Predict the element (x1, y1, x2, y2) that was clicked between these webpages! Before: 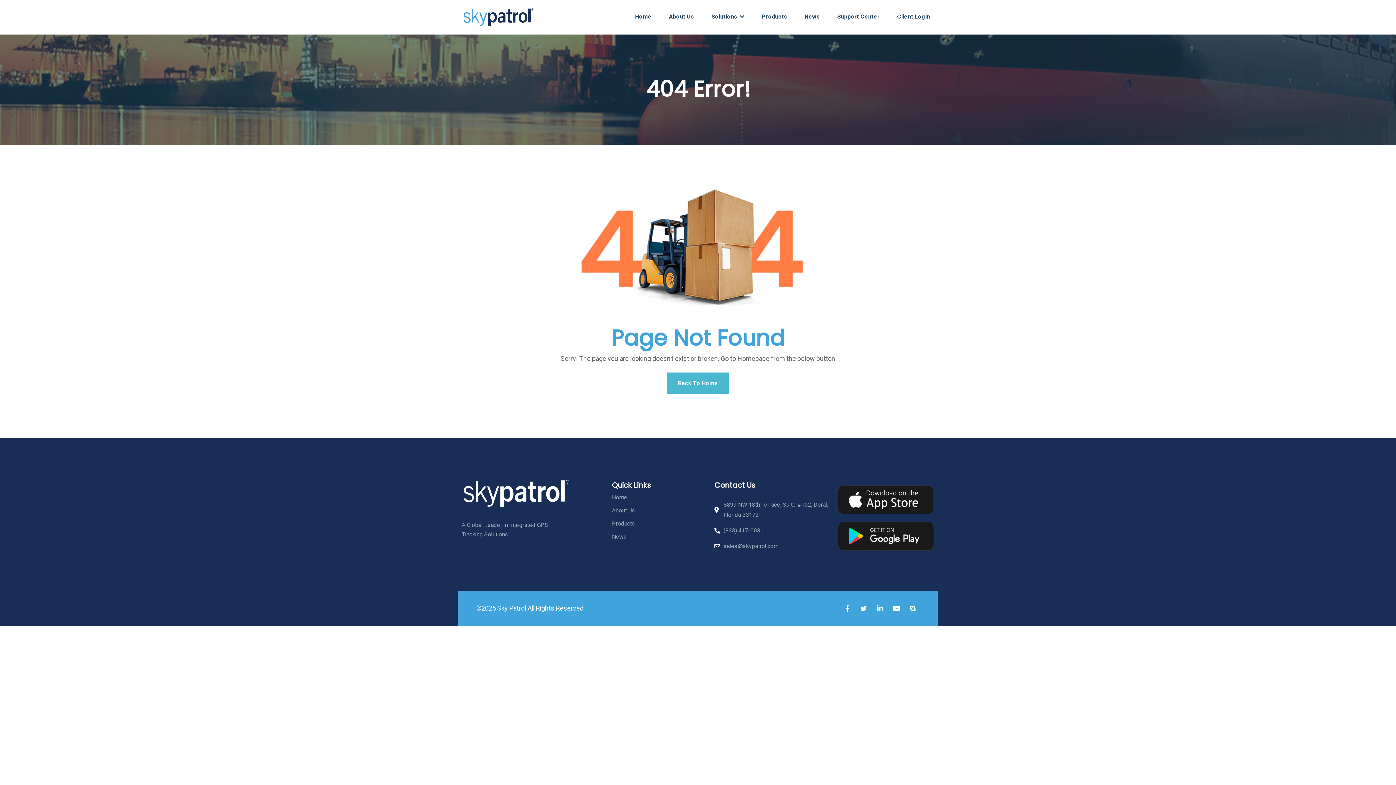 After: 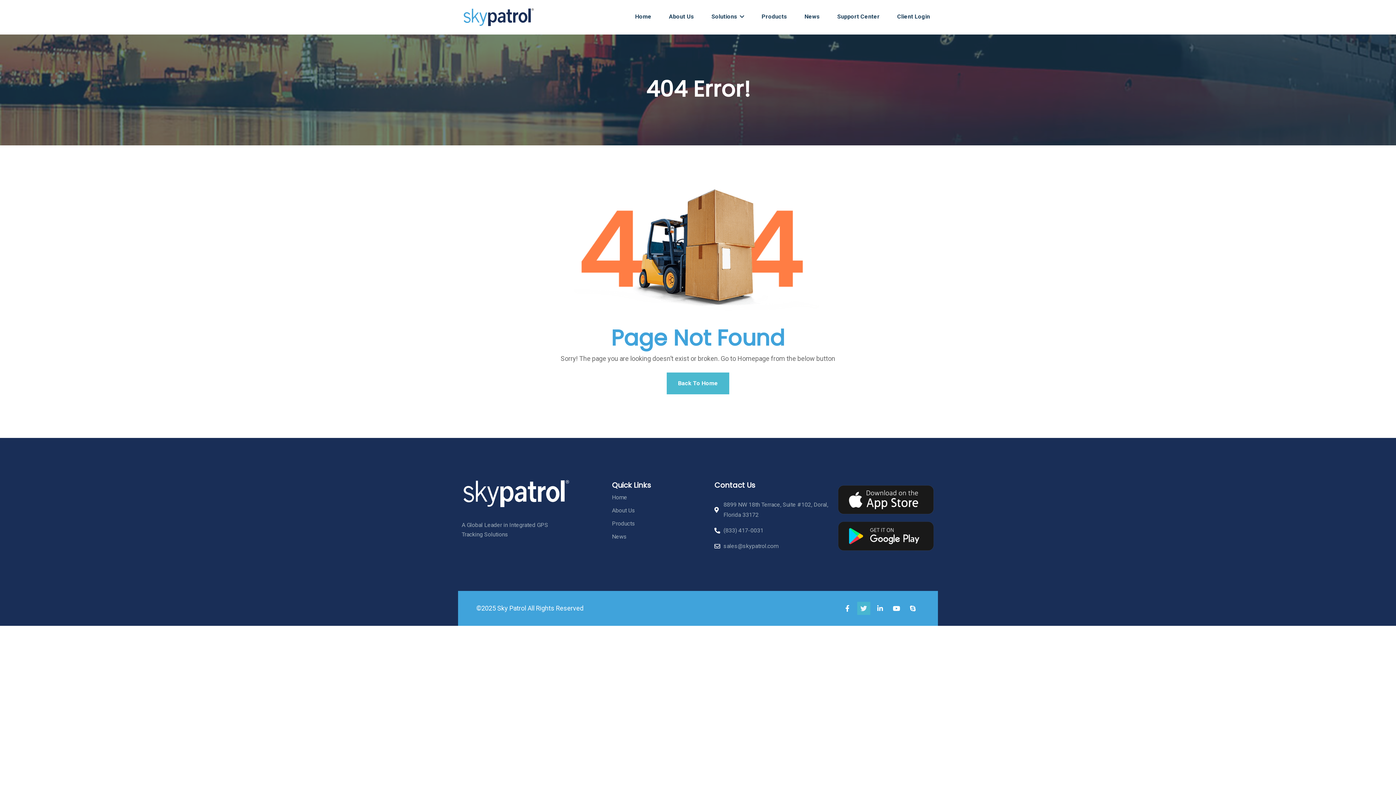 Action: label: Twitter bbox: (857, 602, 870, 615)